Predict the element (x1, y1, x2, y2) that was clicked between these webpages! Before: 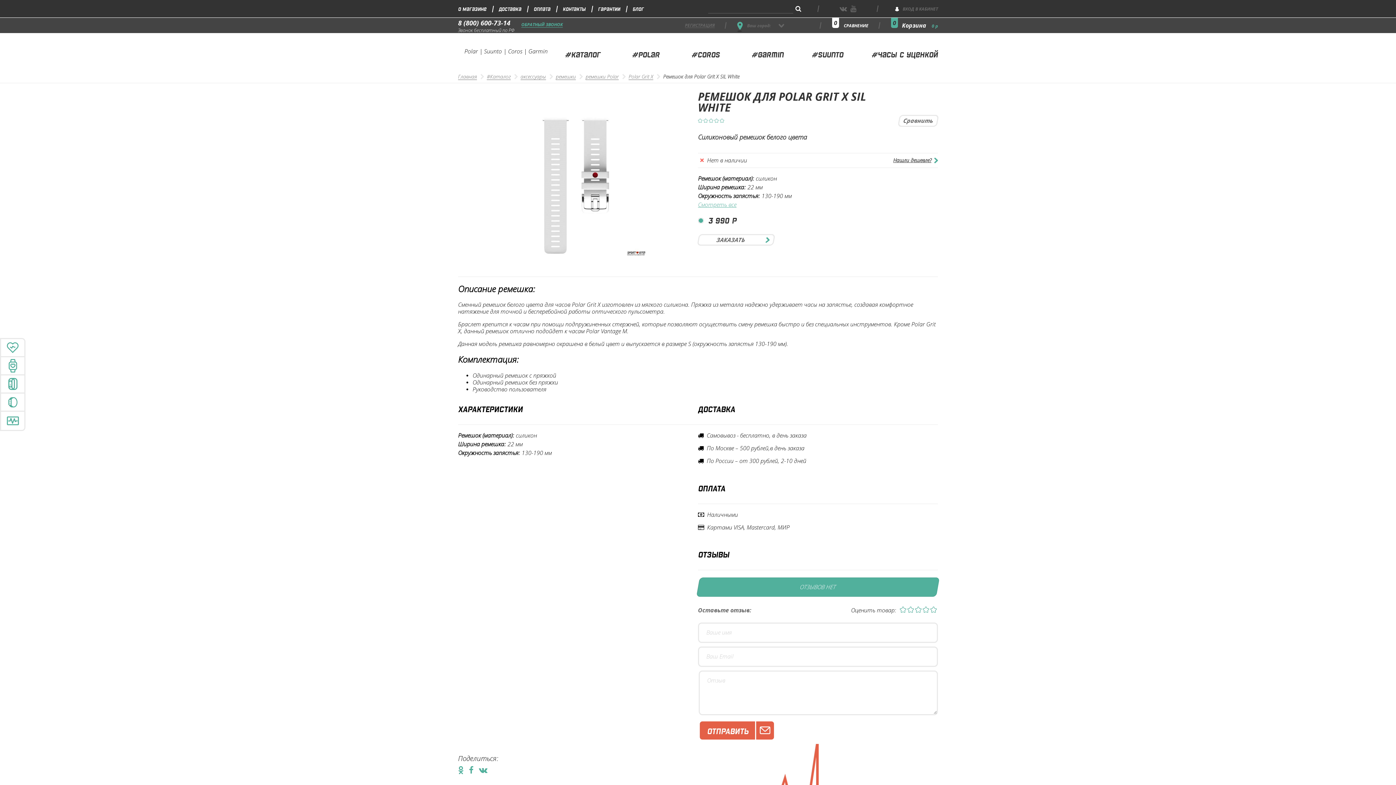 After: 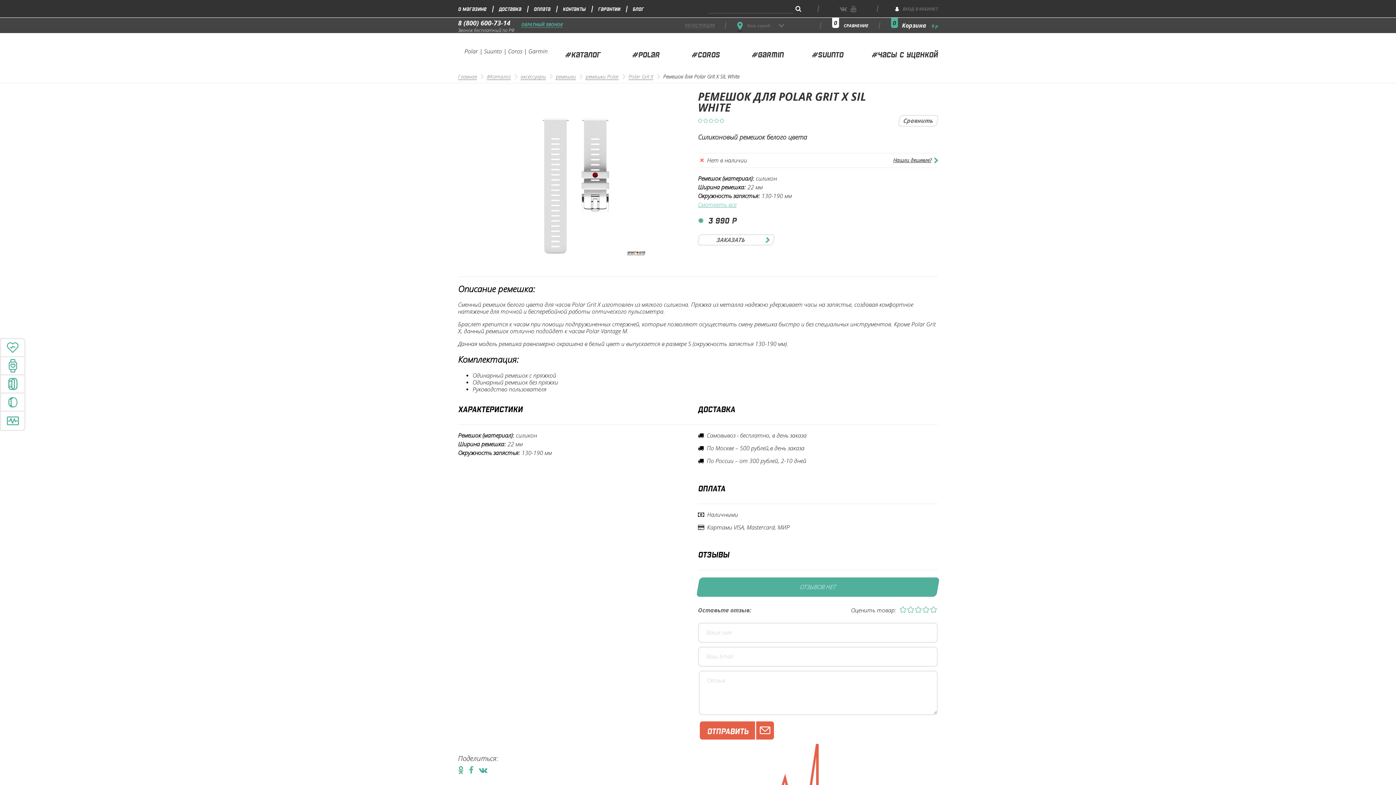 Action: bbox: (469, 766, 473, 775)